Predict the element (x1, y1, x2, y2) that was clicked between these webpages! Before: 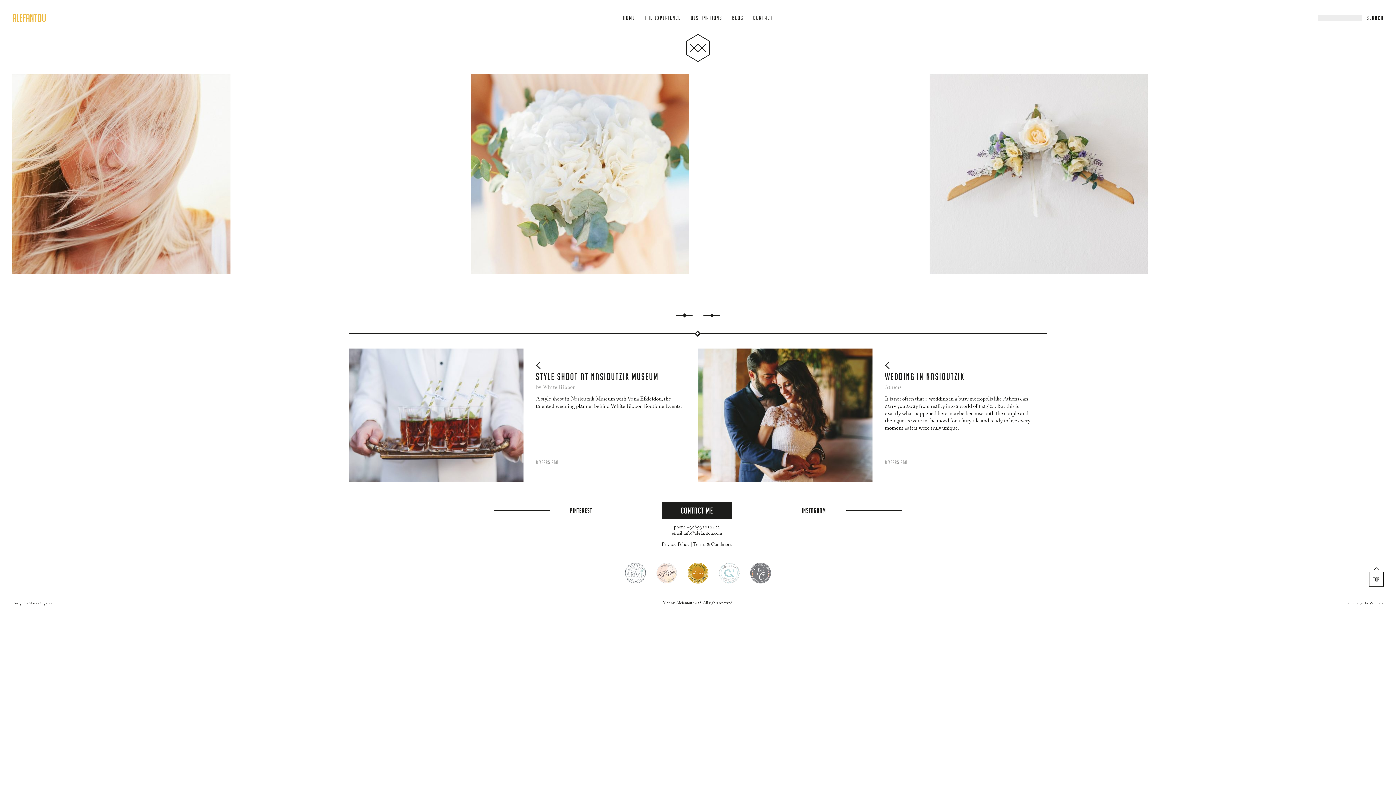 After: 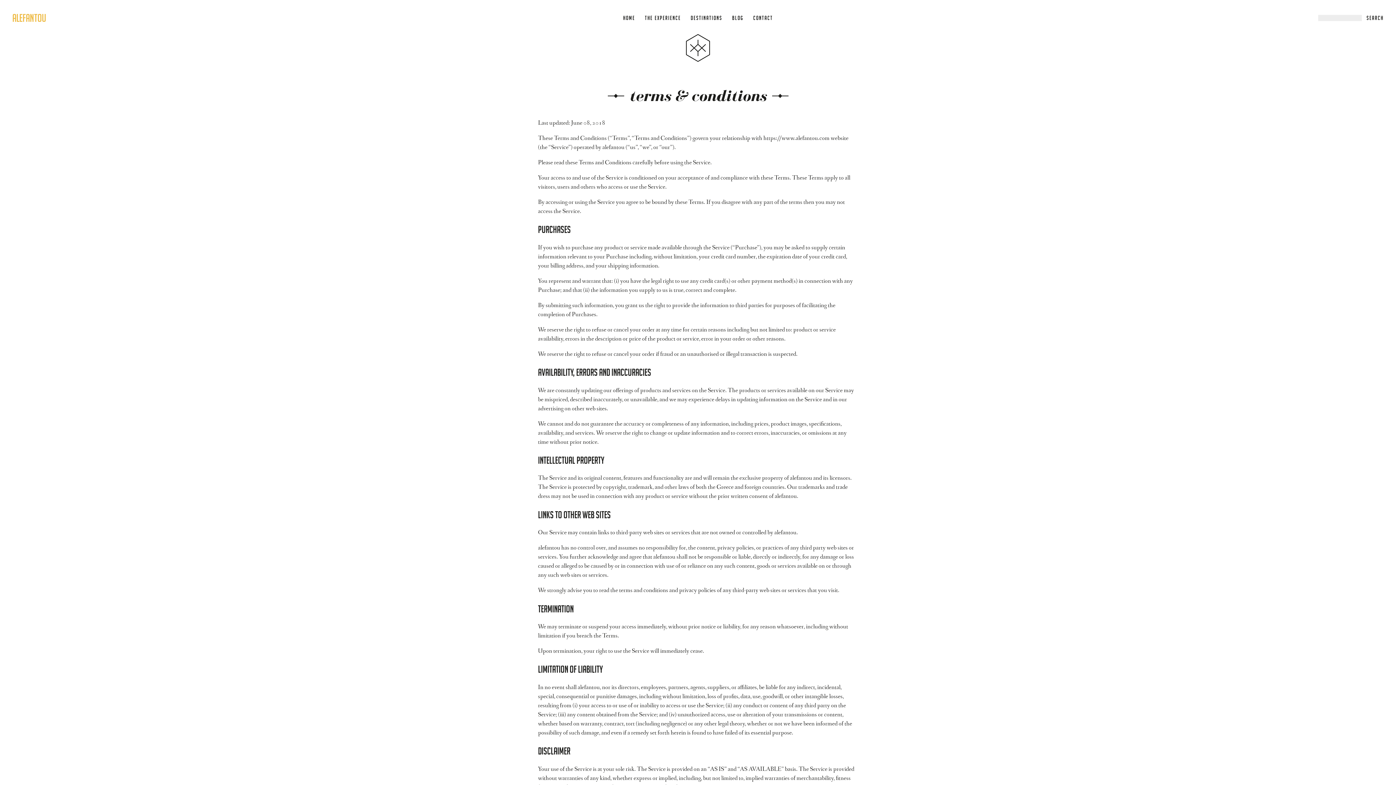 Action: bbox: (693, 542, 732, 547) label: Terms & Conditions